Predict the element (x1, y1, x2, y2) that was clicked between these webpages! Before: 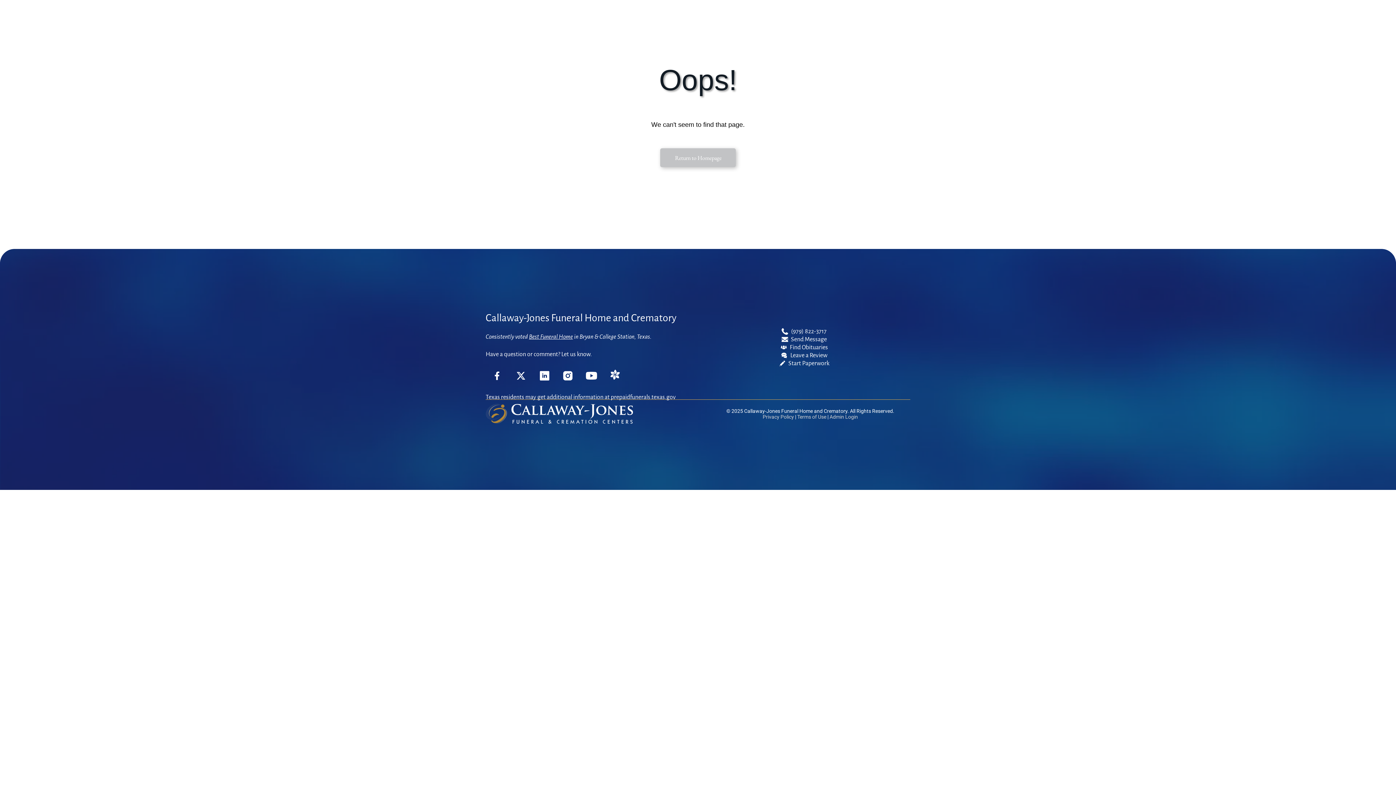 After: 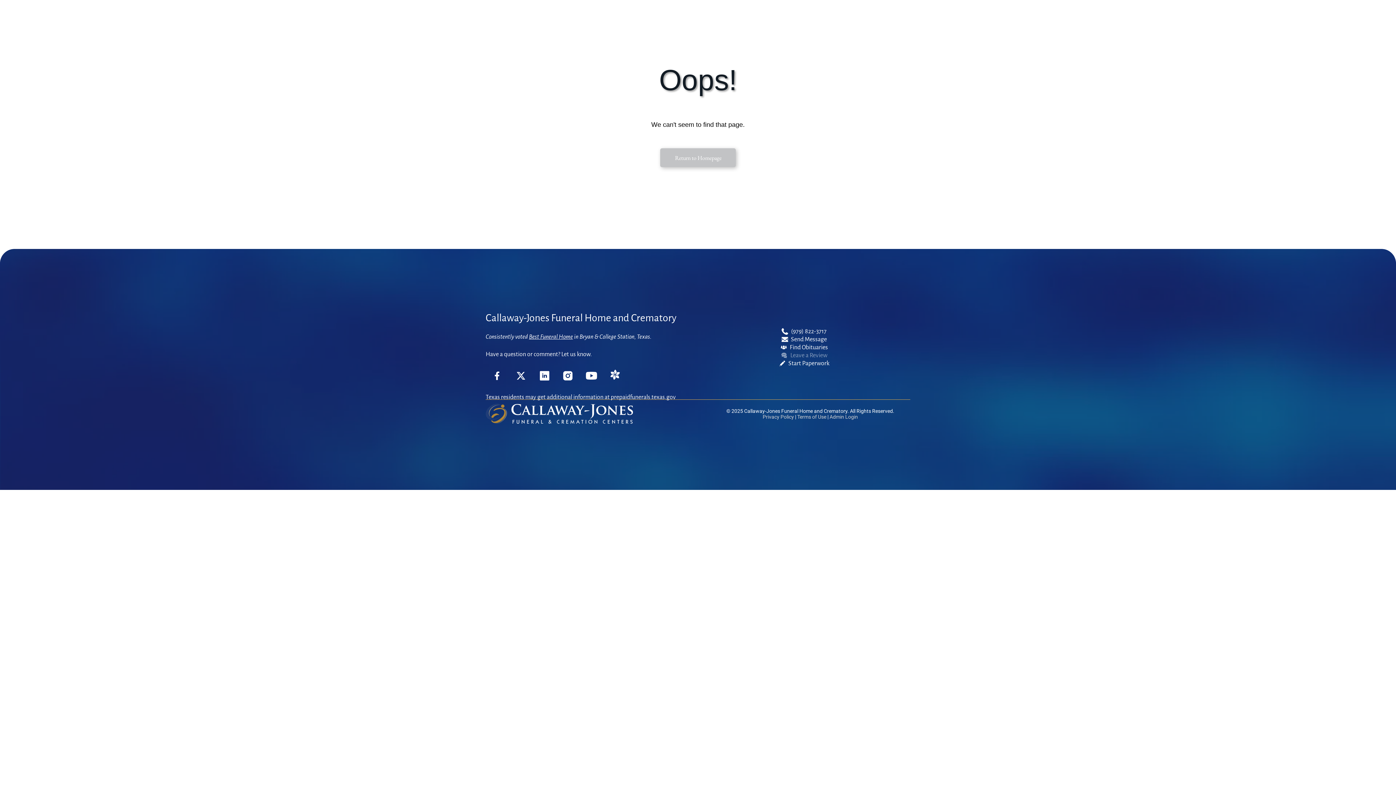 Action: bbox: (781, 351, 827, 359) label: Leave a Review